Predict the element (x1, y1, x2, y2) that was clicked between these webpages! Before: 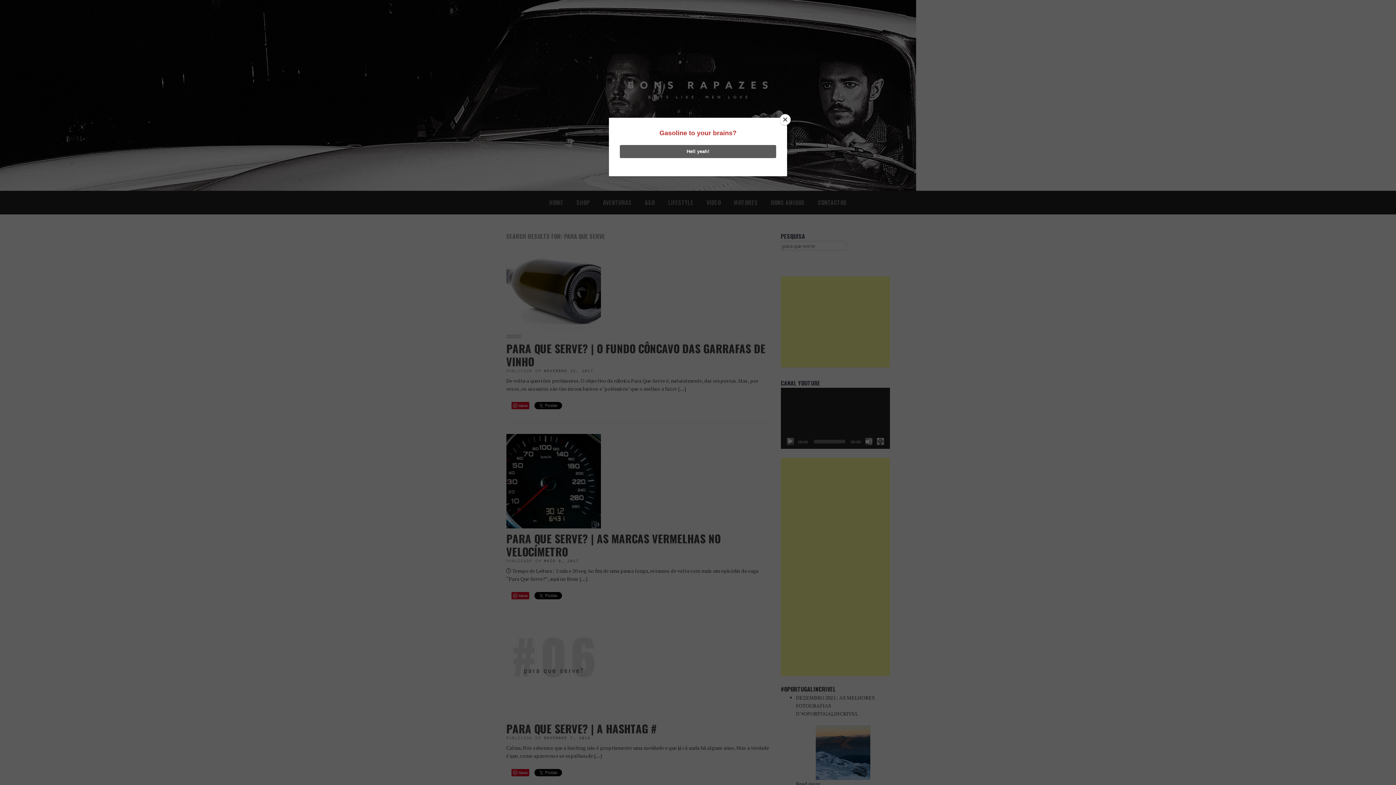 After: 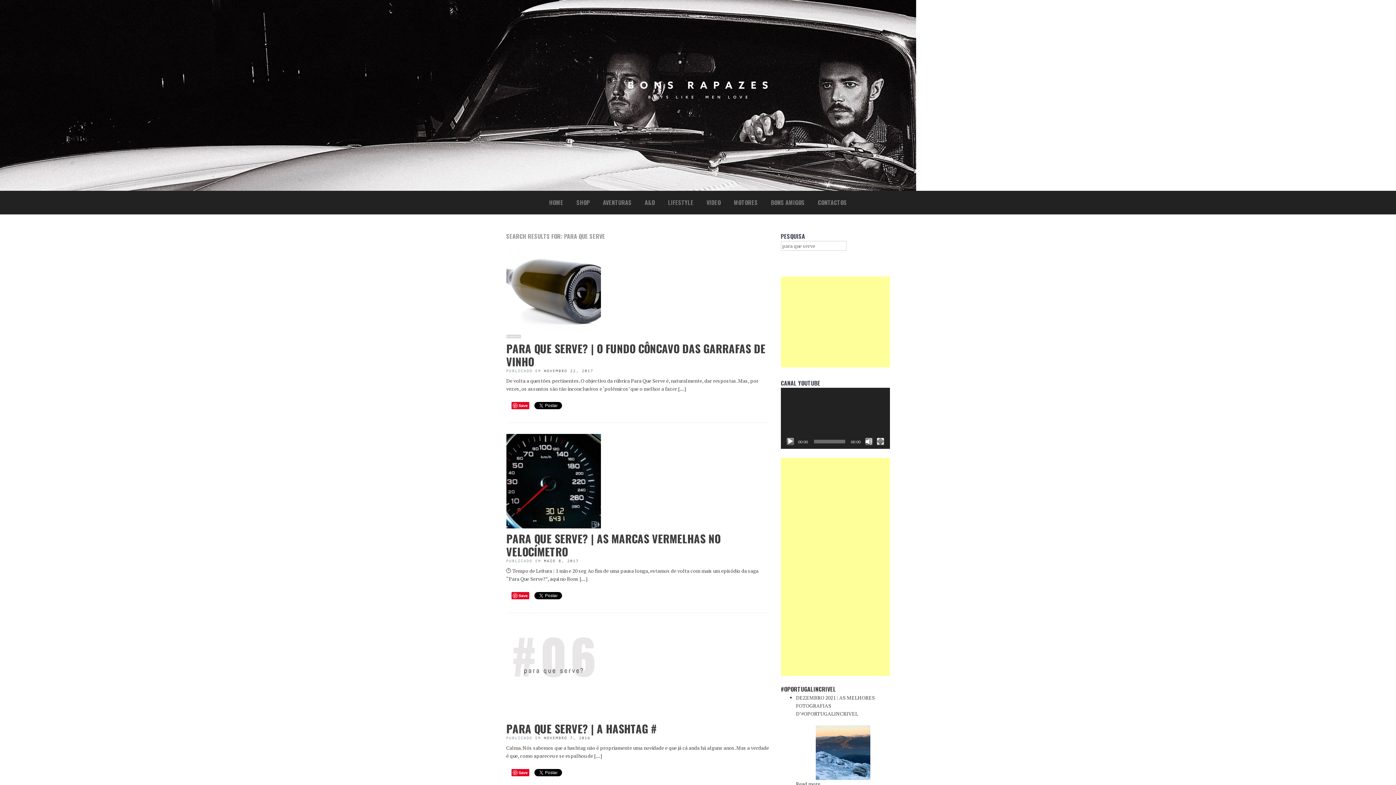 Action: label: Close bbox: (780, 114, 790, 125)